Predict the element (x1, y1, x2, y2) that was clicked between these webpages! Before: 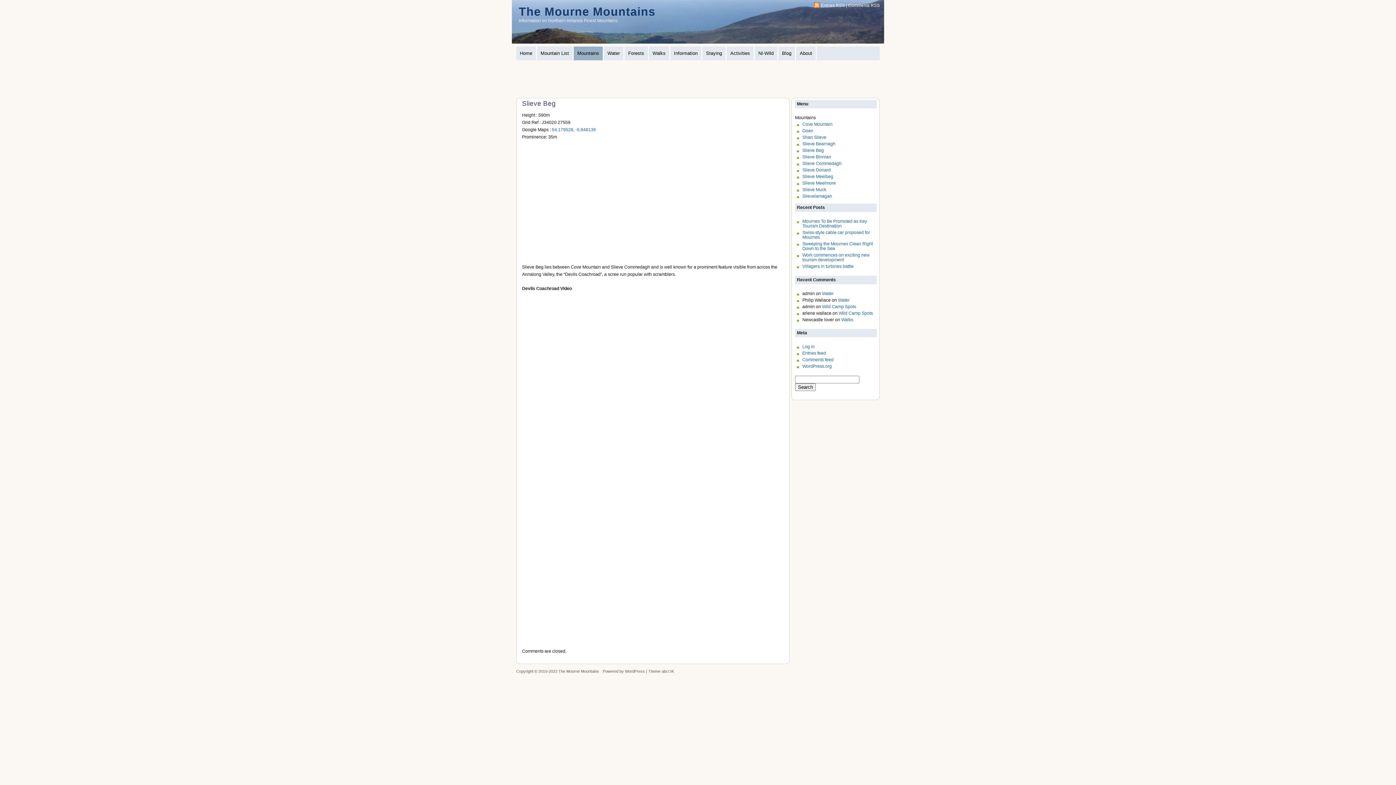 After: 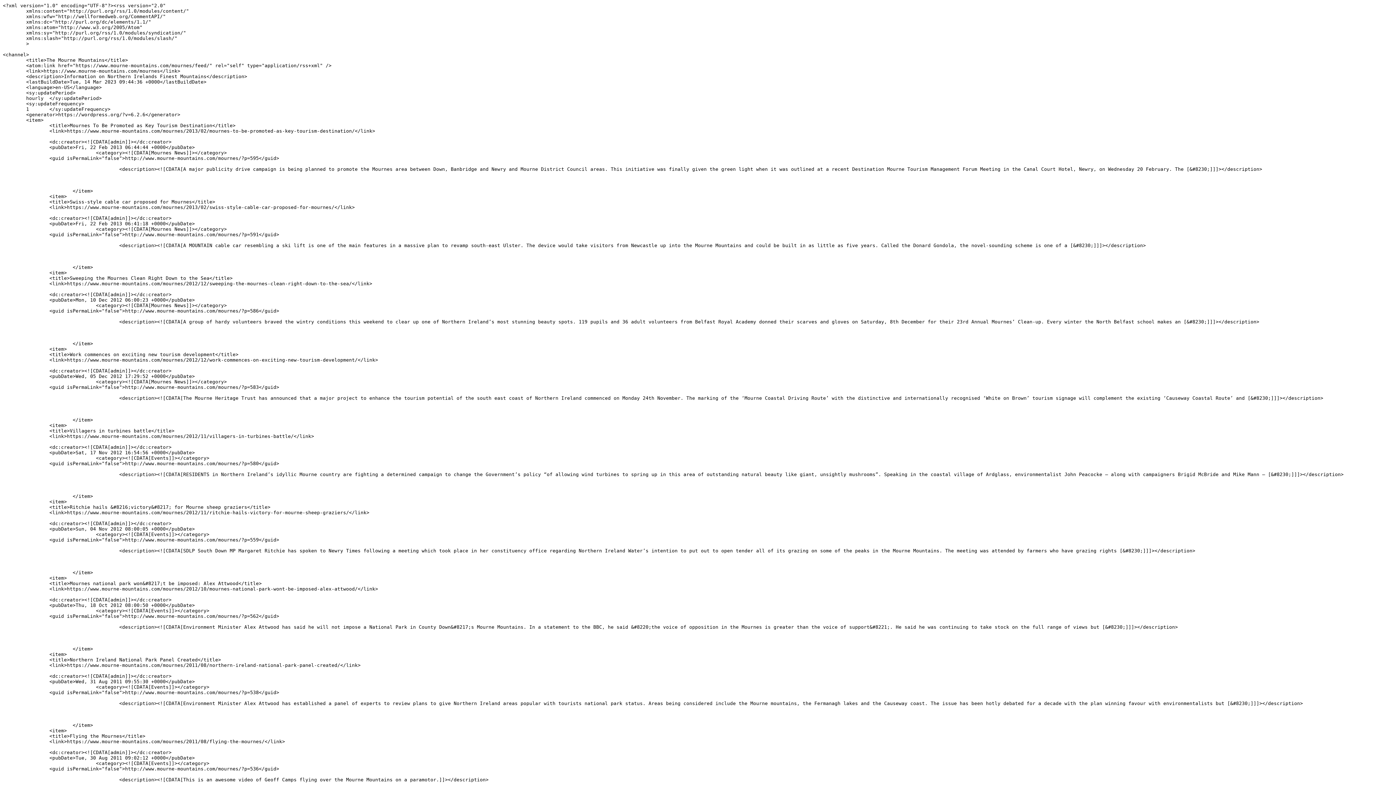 Action: label: Entries RSS bbox: (821, 2, 845, 8)